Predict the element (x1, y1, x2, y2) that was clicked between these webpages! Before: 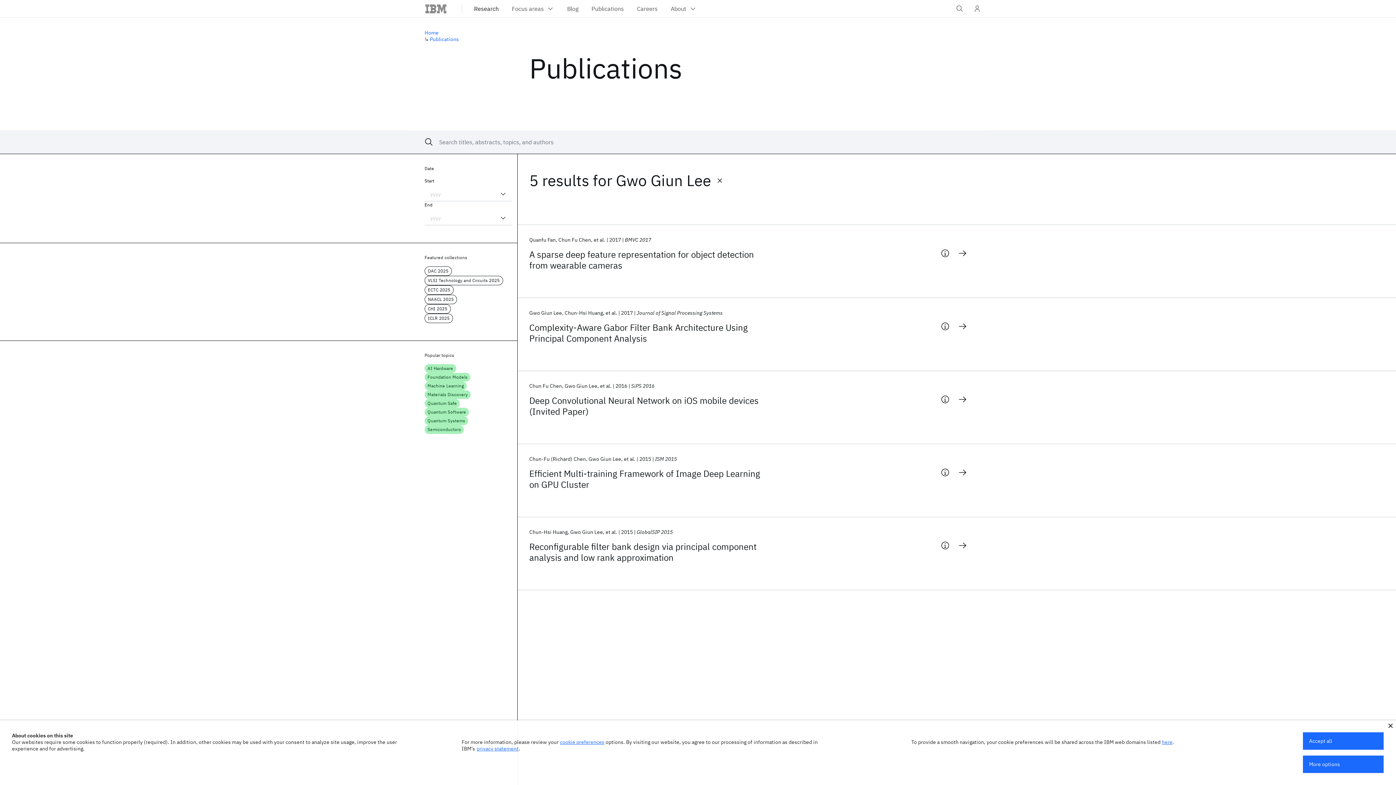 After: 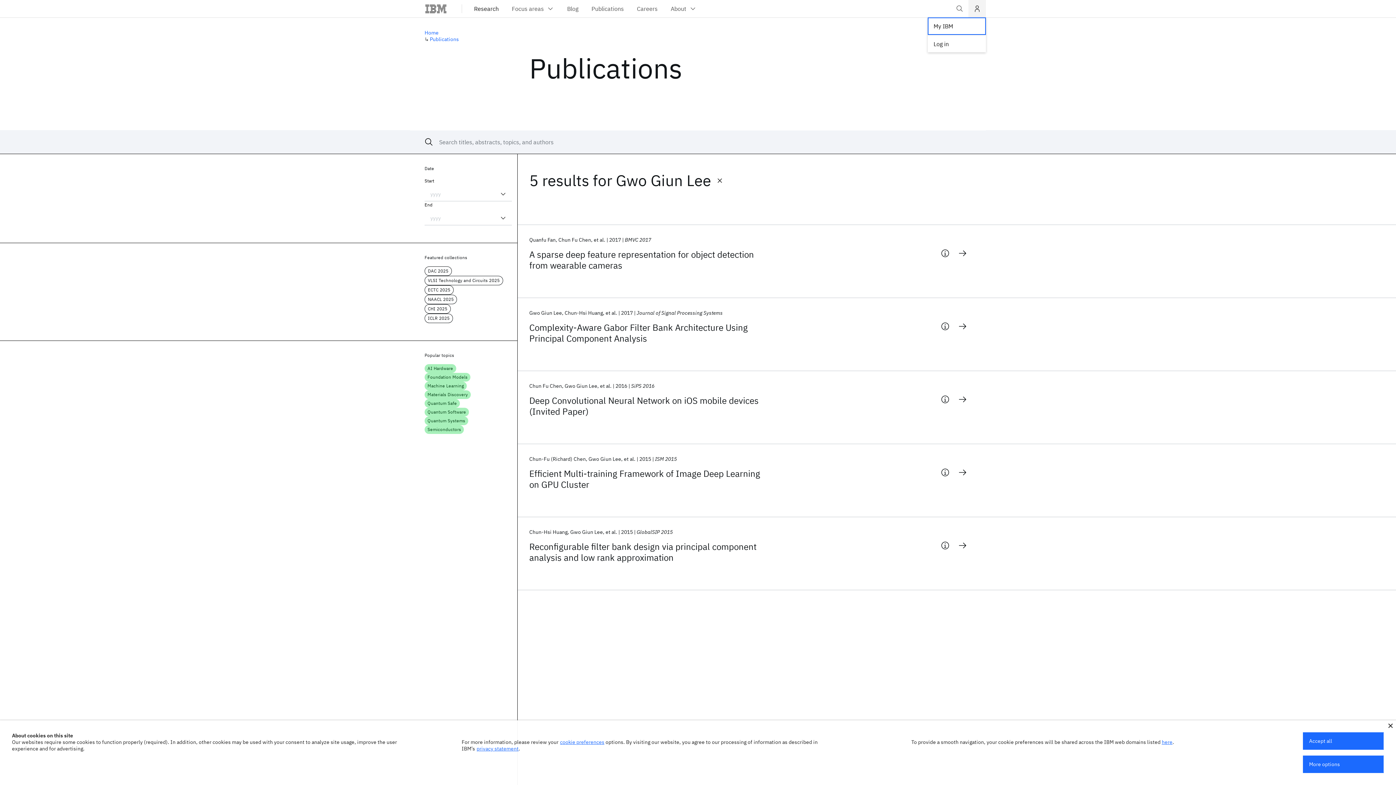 Action: bbox: (968, 0, 986, 17) label: User Profile